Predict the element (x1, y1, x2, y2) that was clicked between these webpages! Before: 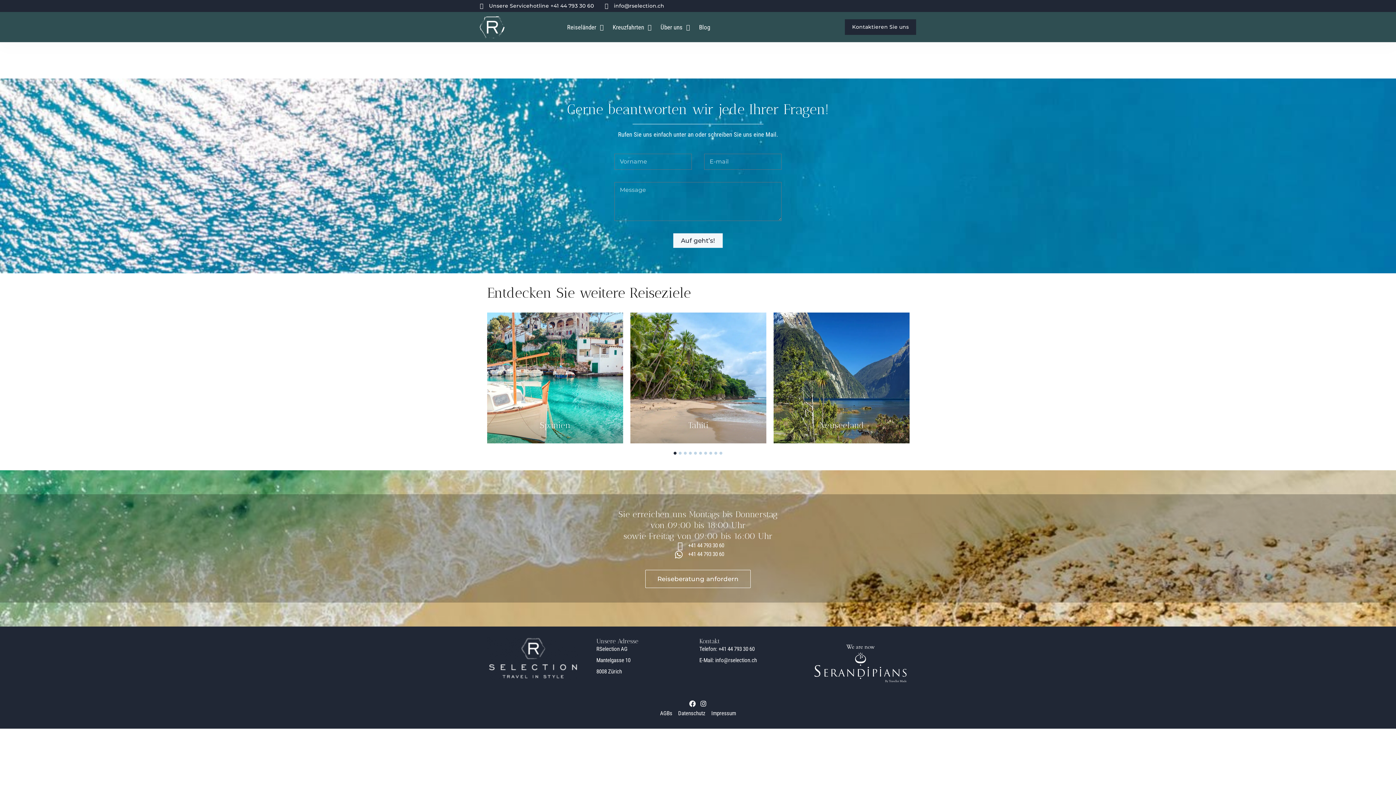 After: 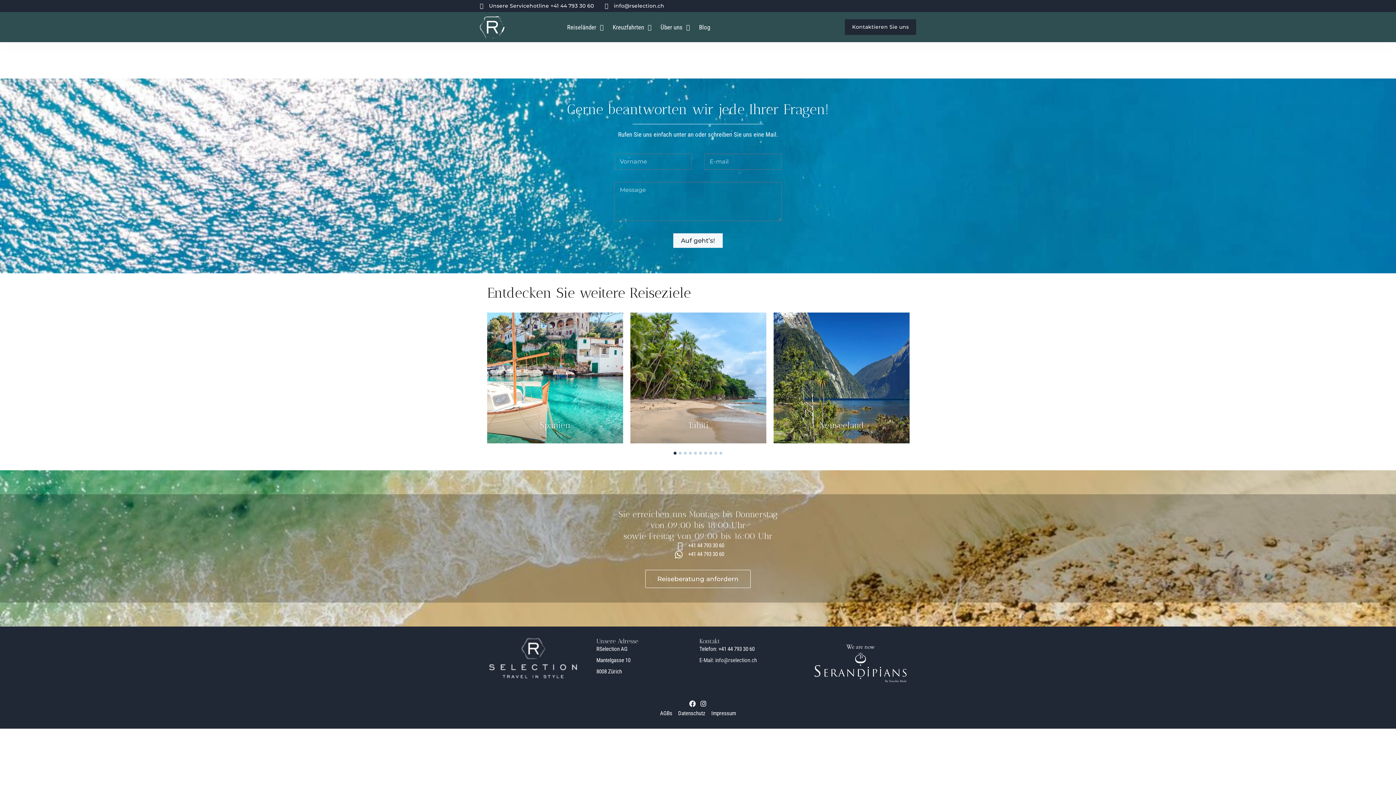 Action: bbox: (699, 656, 805, 664) label: E-Mail: info@rselection.ch